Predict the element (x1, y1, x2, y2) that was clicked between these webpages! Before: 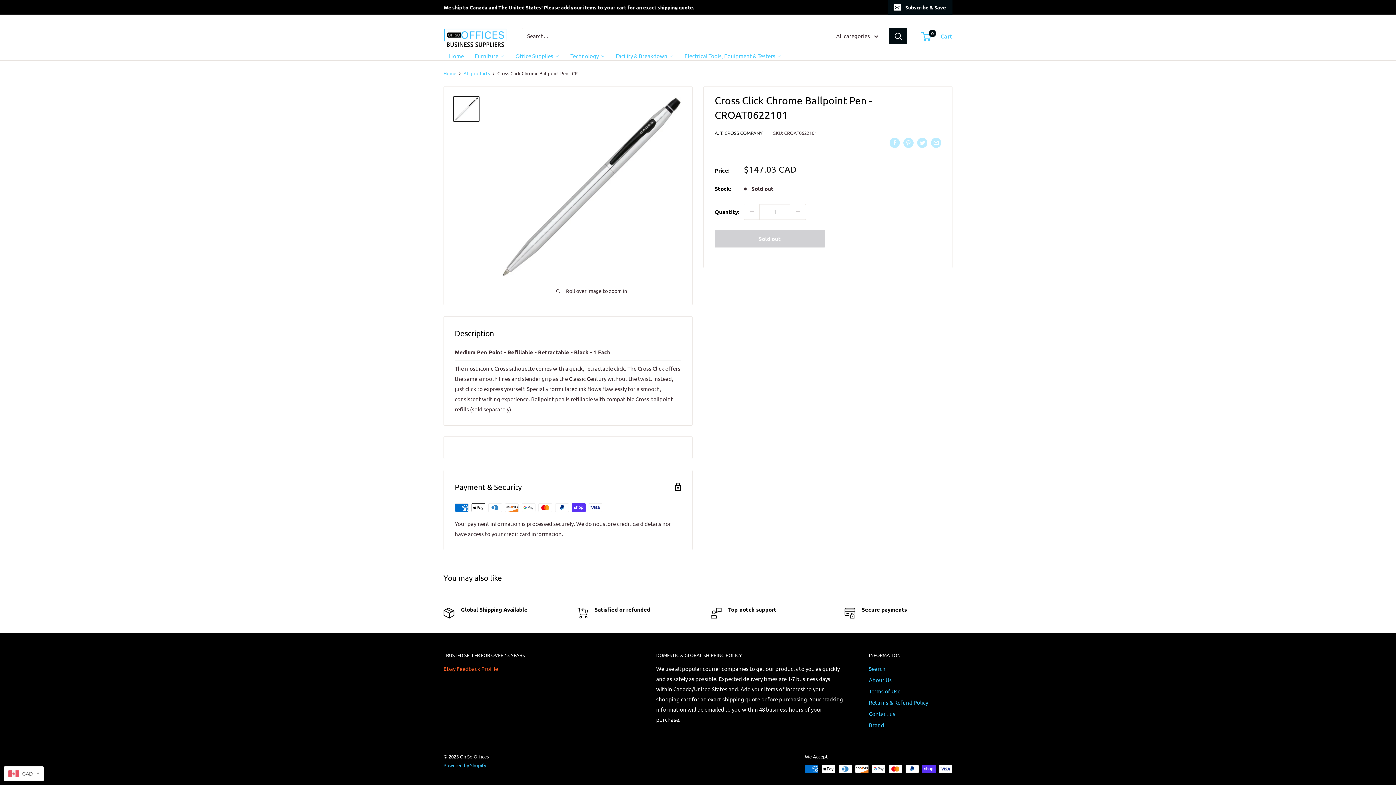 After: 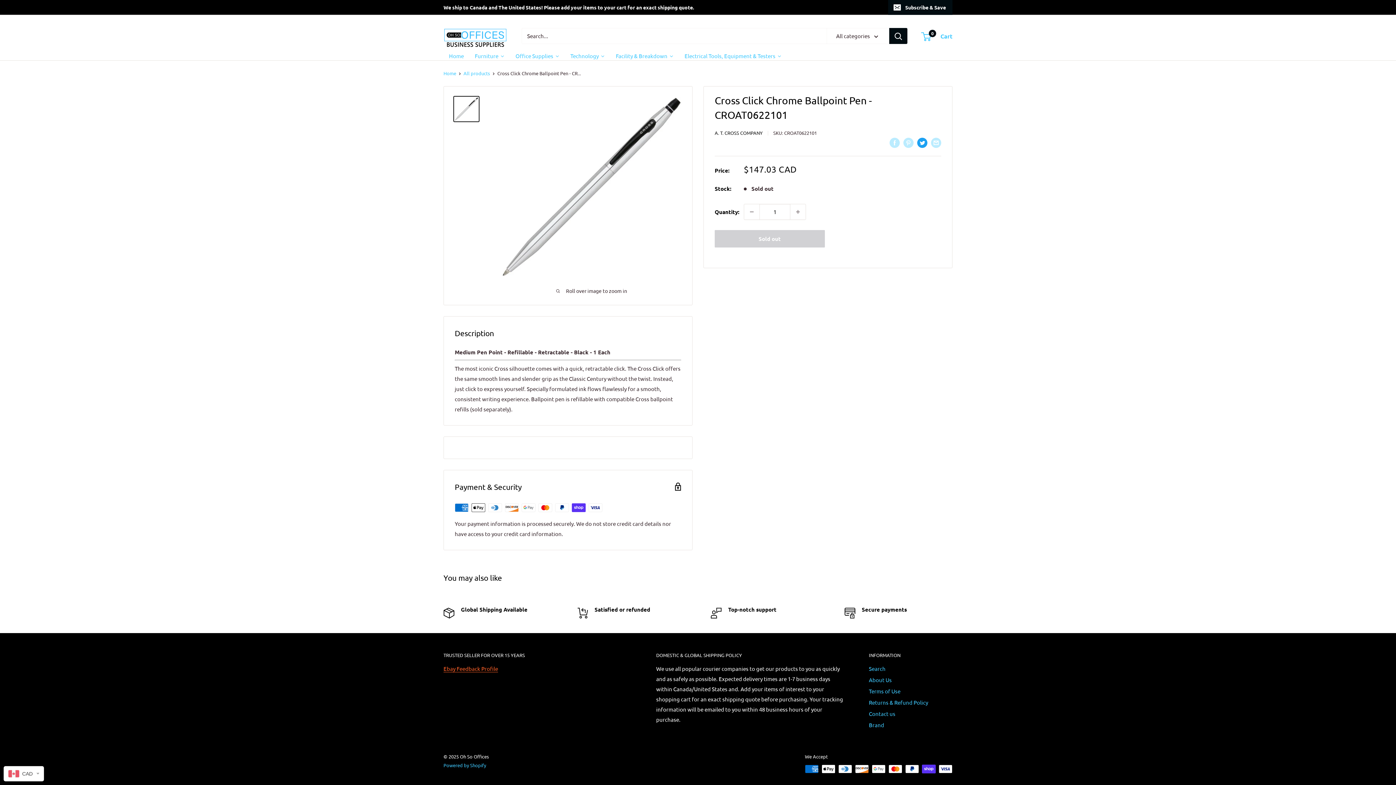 Action: label: Tweet on Twitter bbox: (917, 136, 927, 147)